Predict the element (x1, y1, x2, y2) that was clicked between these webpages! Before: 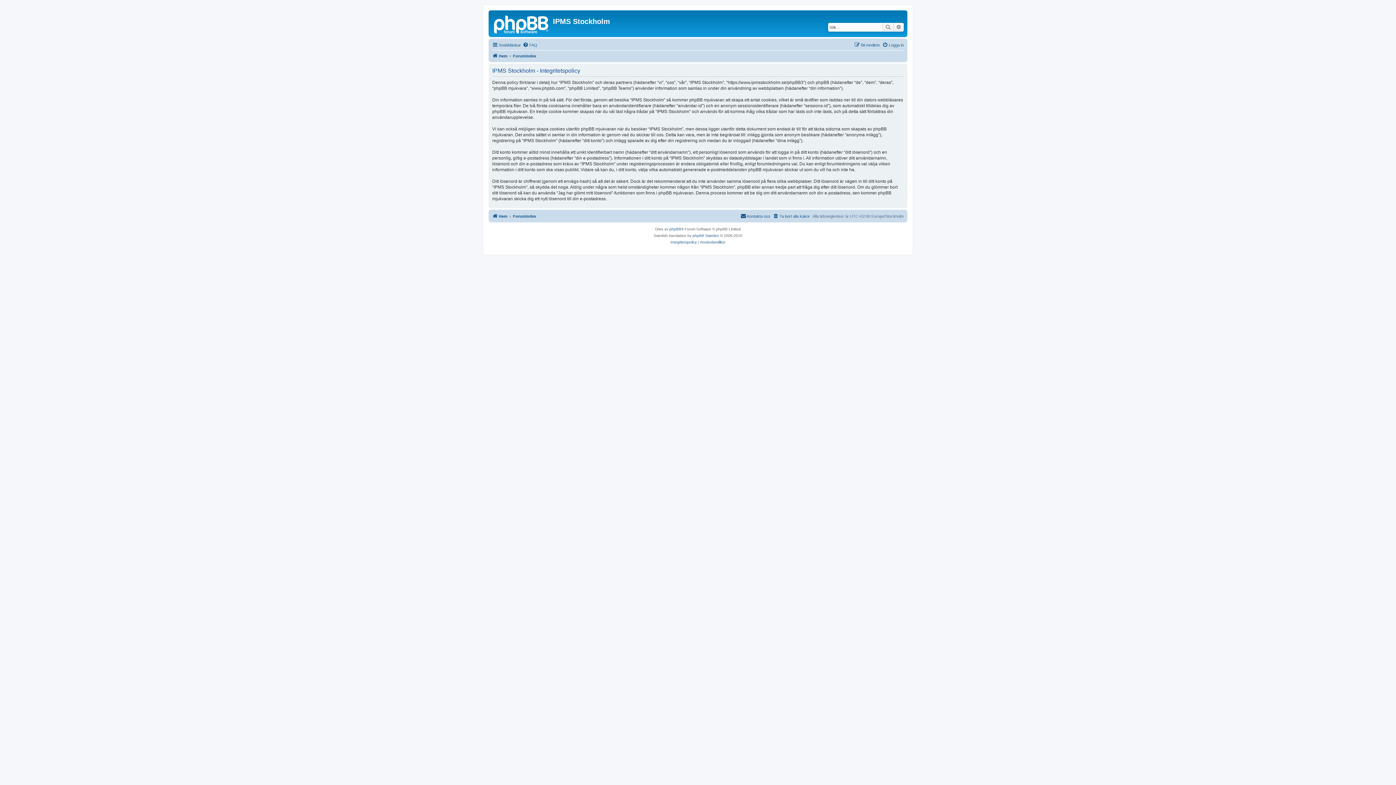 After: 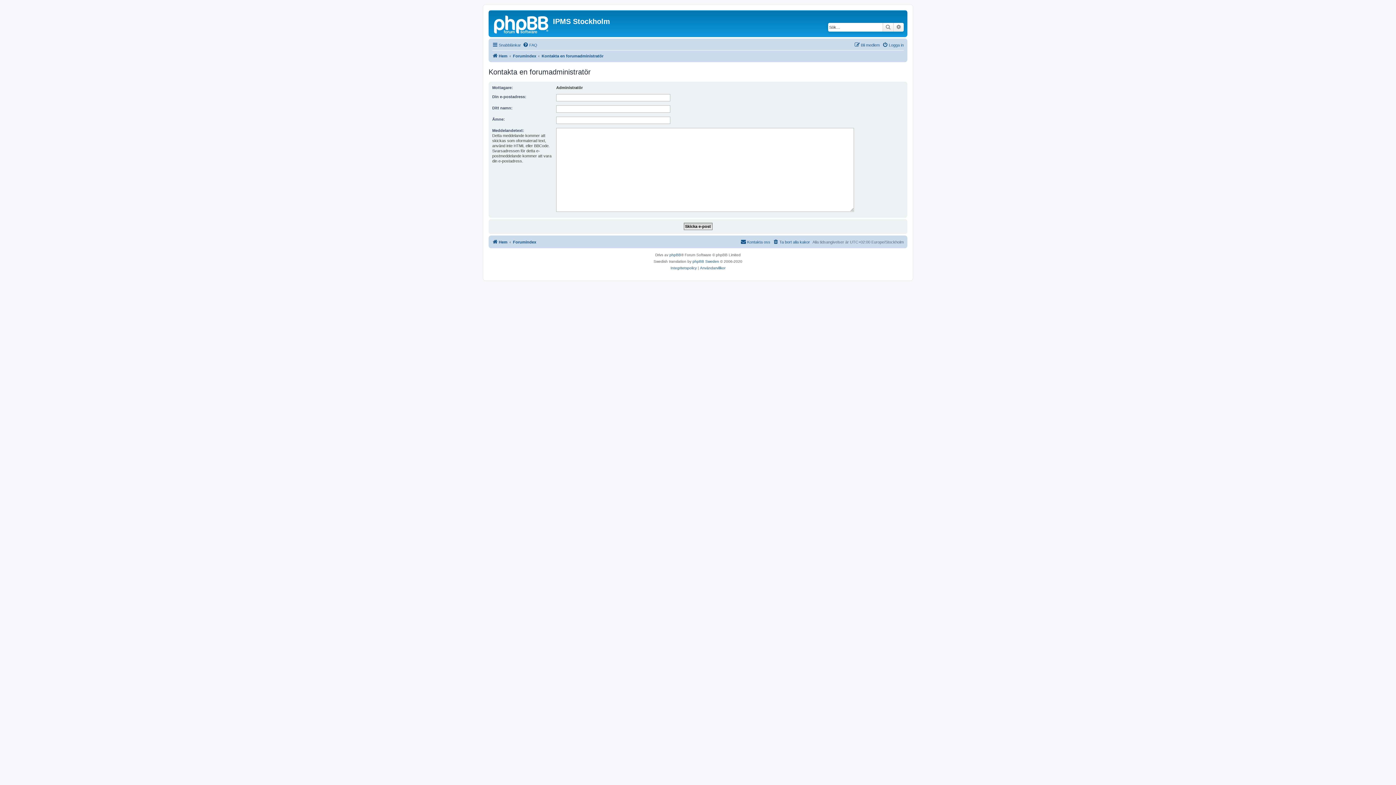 Action: label: Kontakta oss bbox: (740, 212, 770, 220)